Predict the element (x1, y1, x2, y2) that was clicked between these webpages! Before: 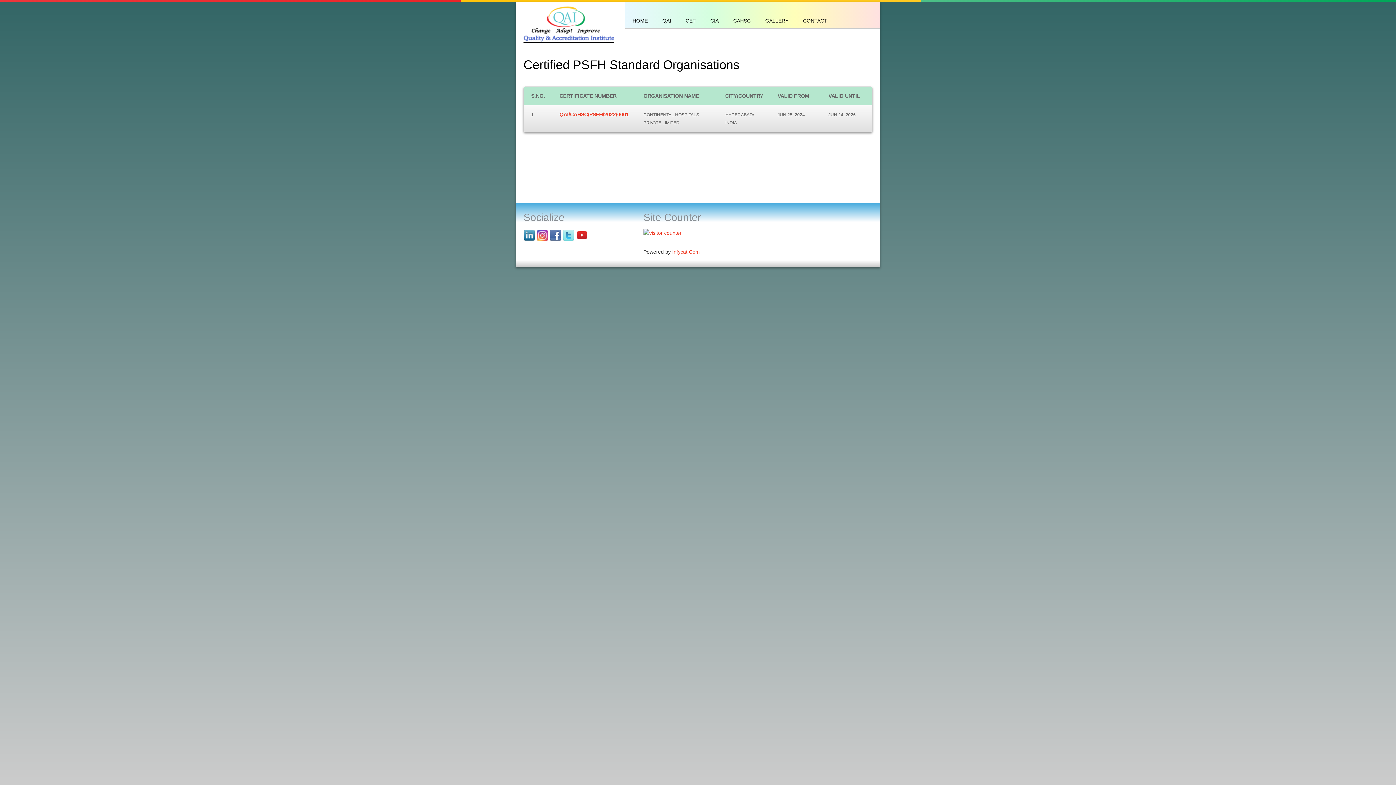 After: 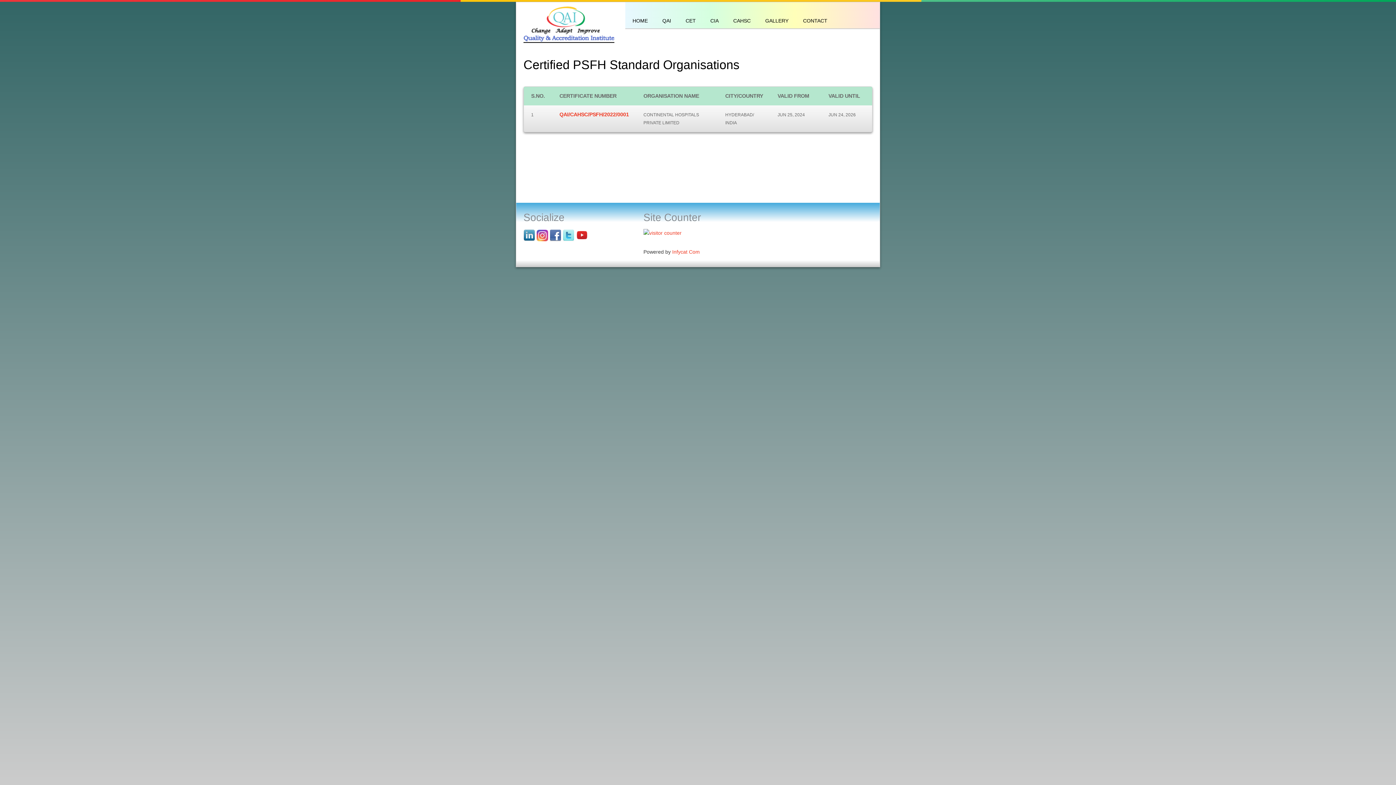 Action: bbox: (536, 236, 548, 242)